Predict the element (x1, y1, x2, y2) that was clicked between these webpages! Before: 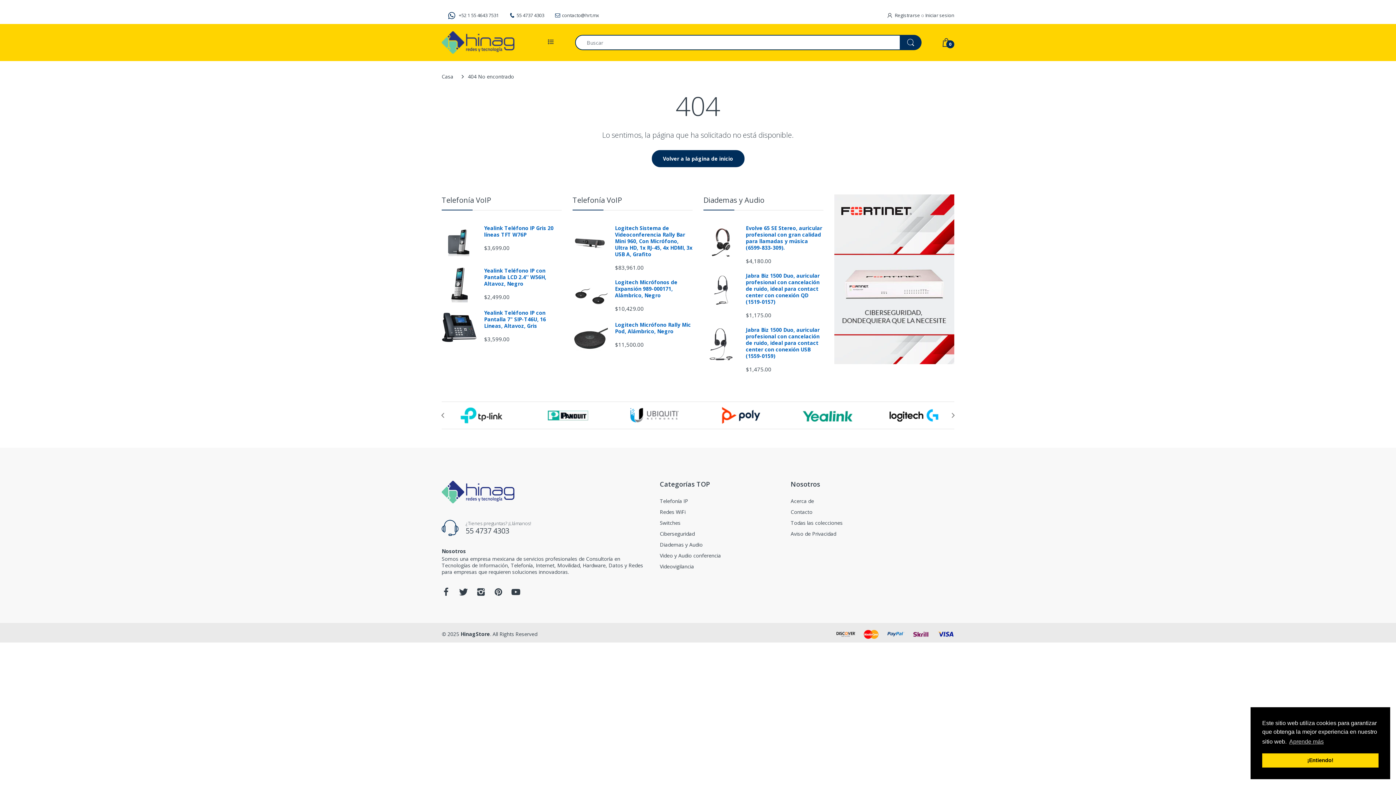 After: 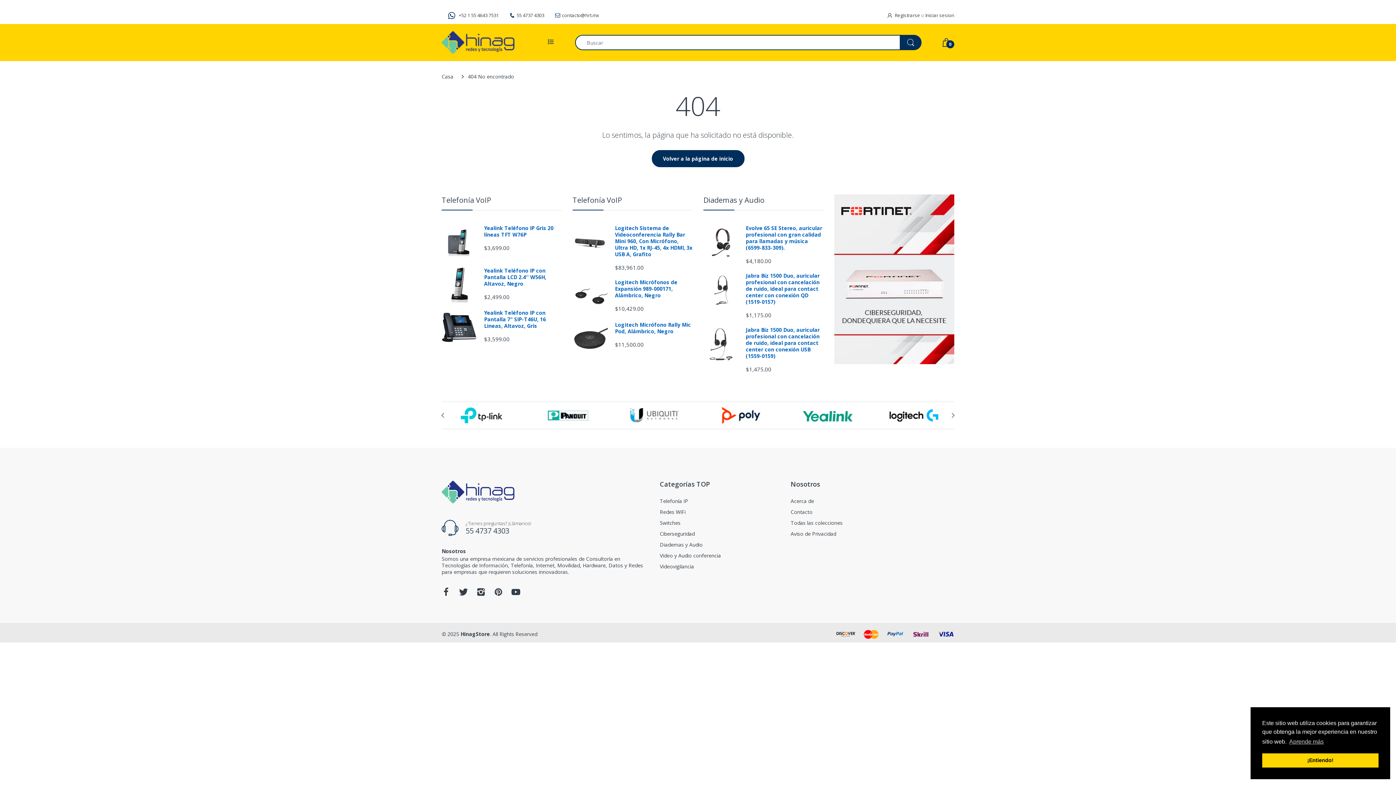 Action: bbox: (618, 405, 690, 425)